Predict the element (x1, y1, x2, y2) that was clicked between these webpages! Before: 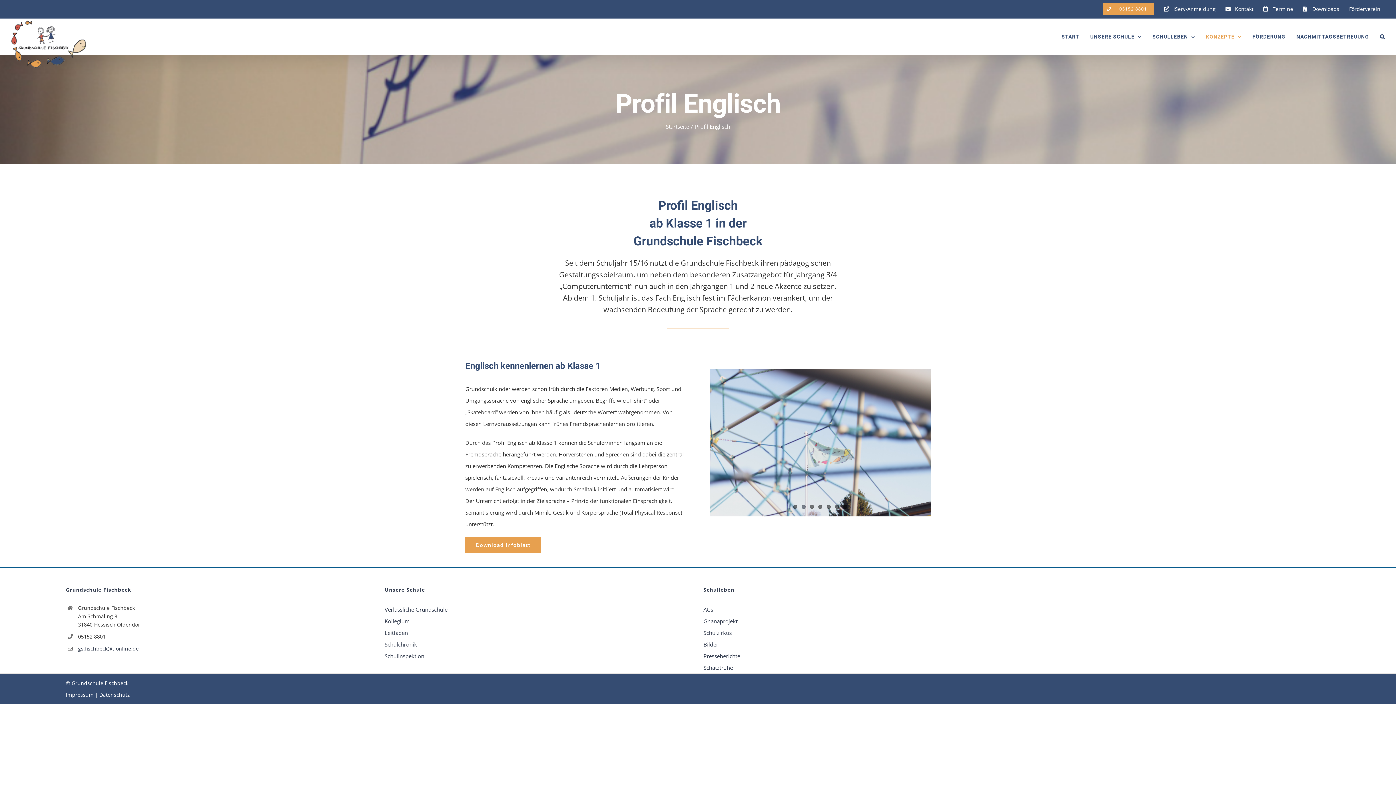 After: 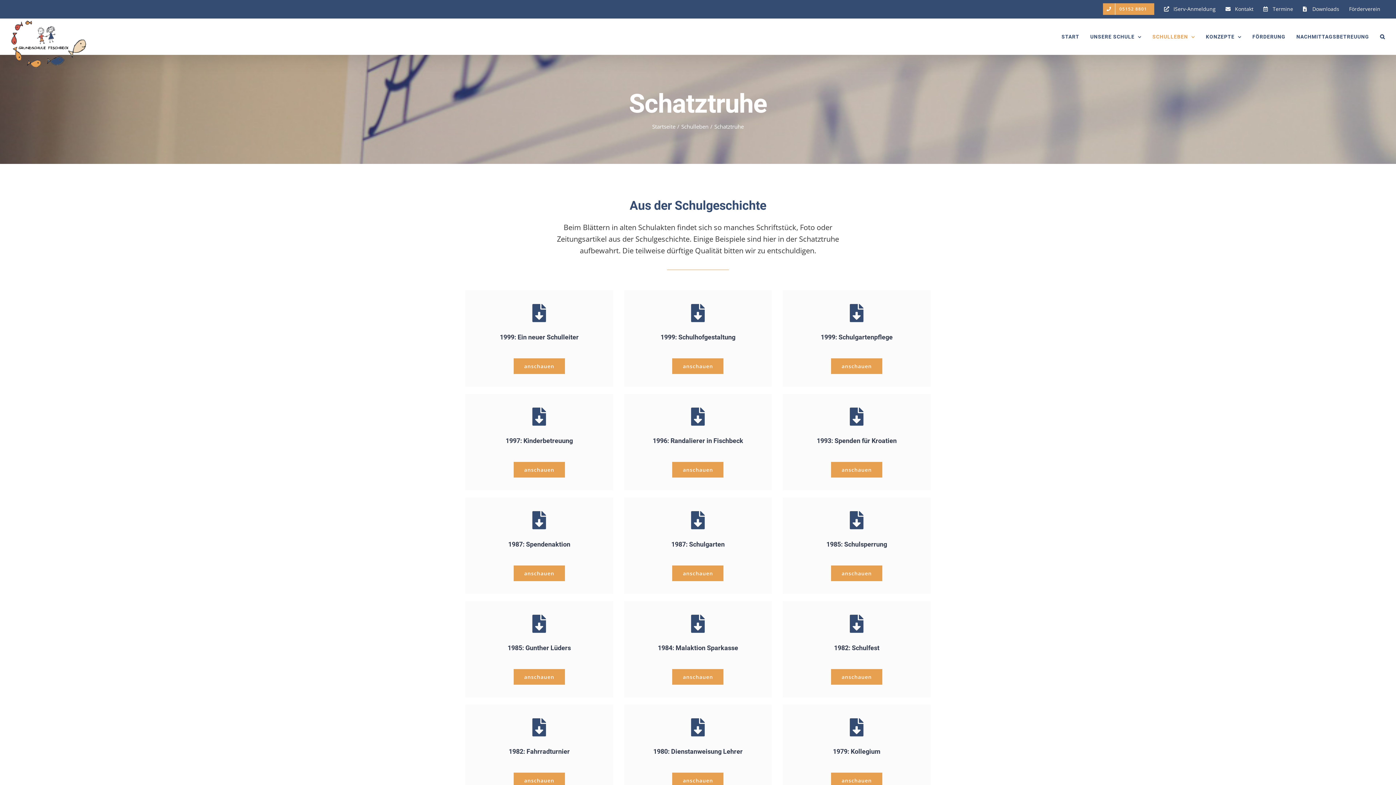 Action: label: Schatztruhe bbox: (703, 662, 1011, 673)